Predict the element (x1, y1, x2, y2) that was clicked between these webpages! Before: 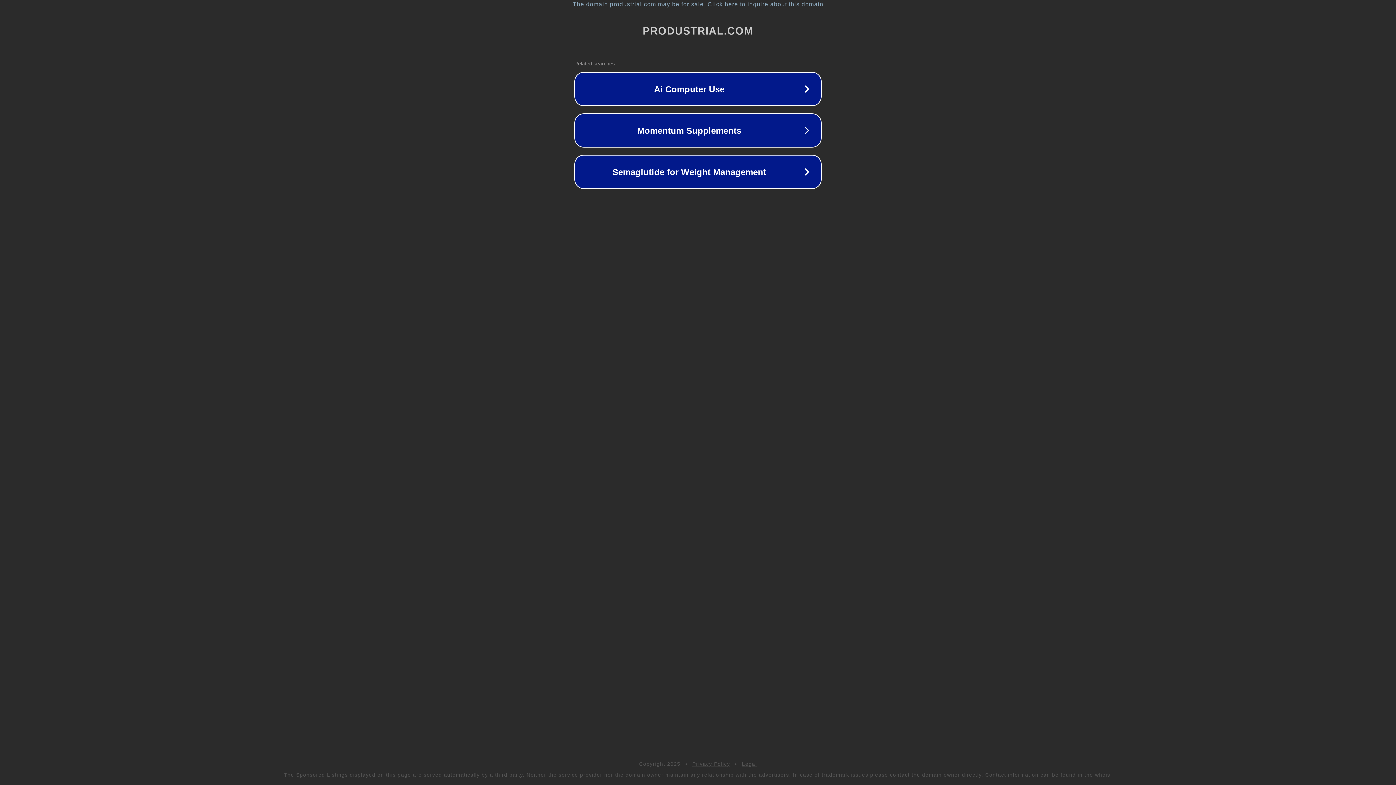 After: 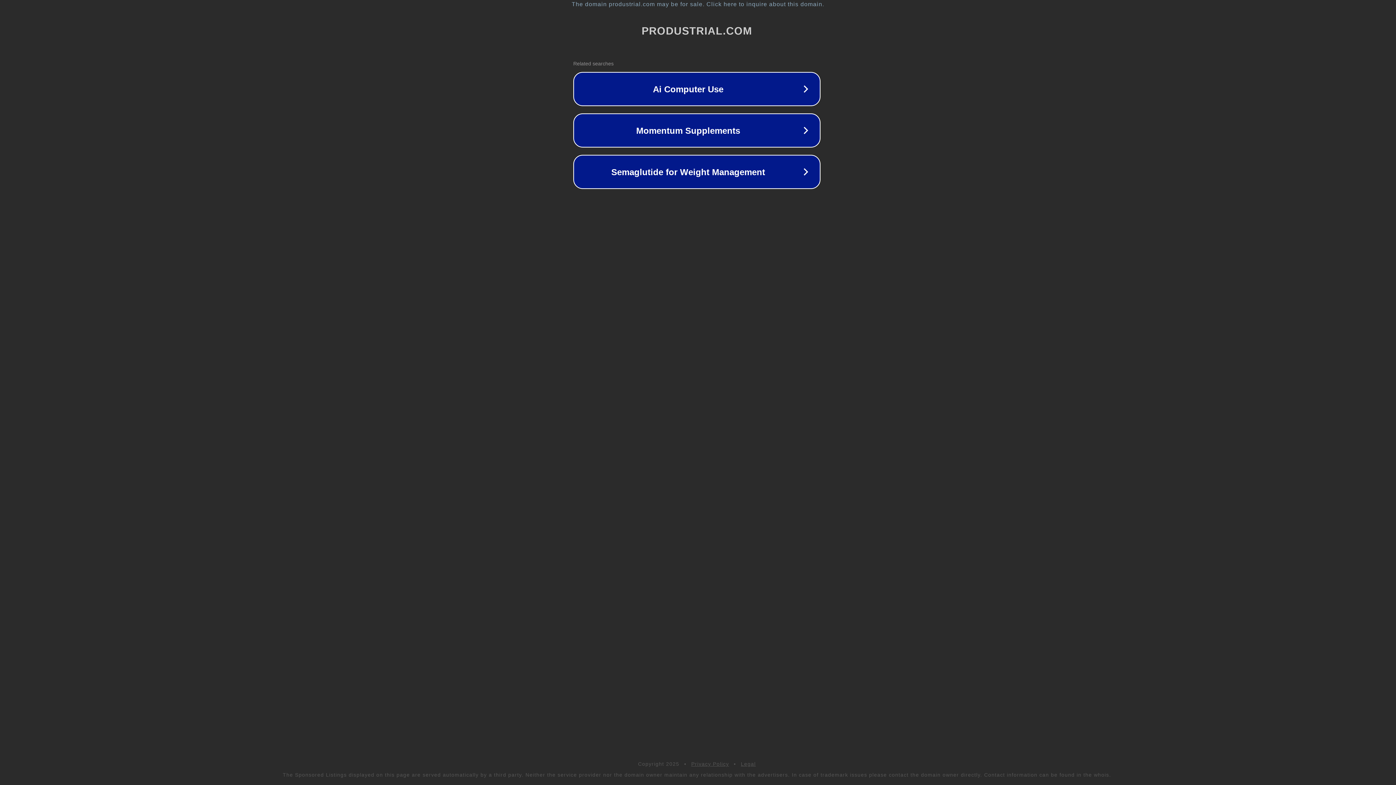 Action: bbox: (1, 1, 1397, 7) label: The domain produstrial.com may be for sale. Click here to inquire about this domain.